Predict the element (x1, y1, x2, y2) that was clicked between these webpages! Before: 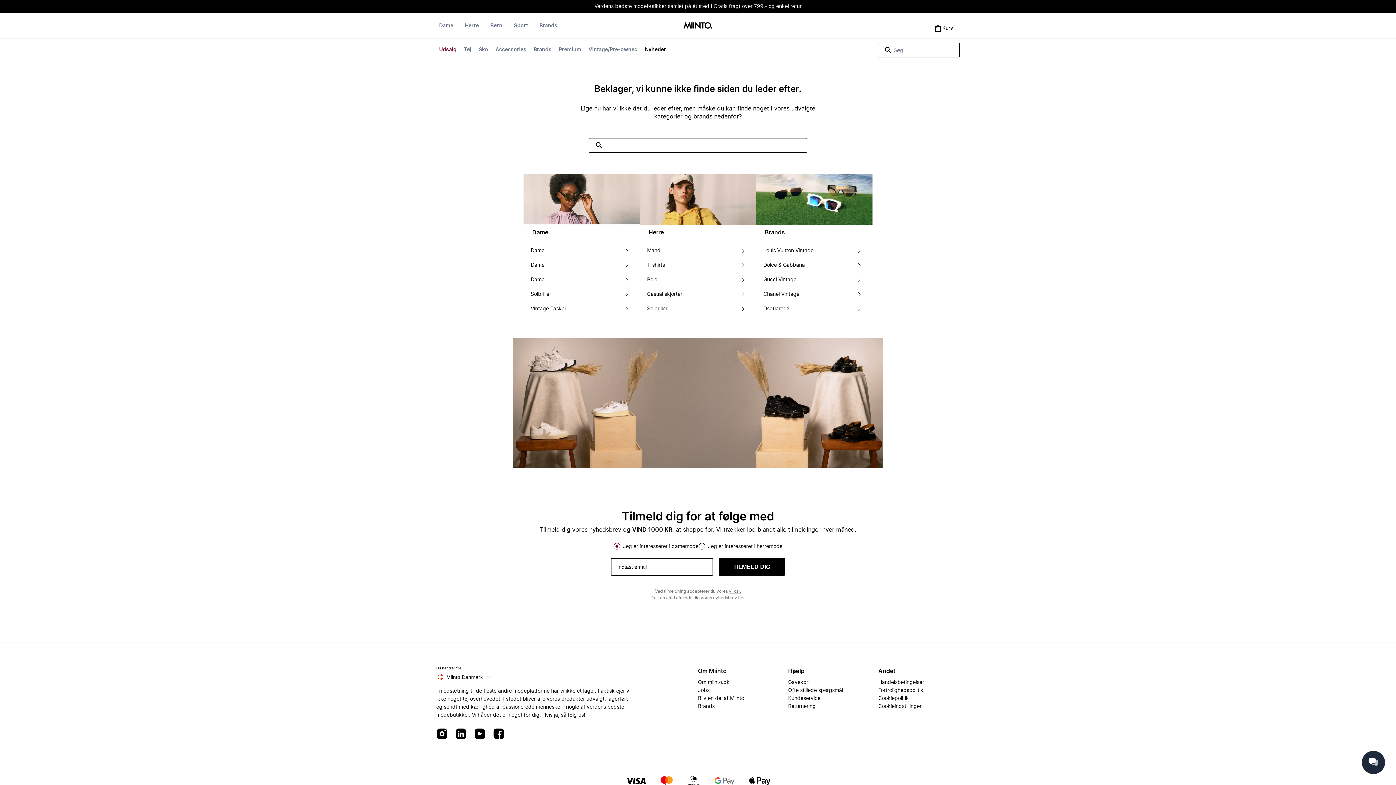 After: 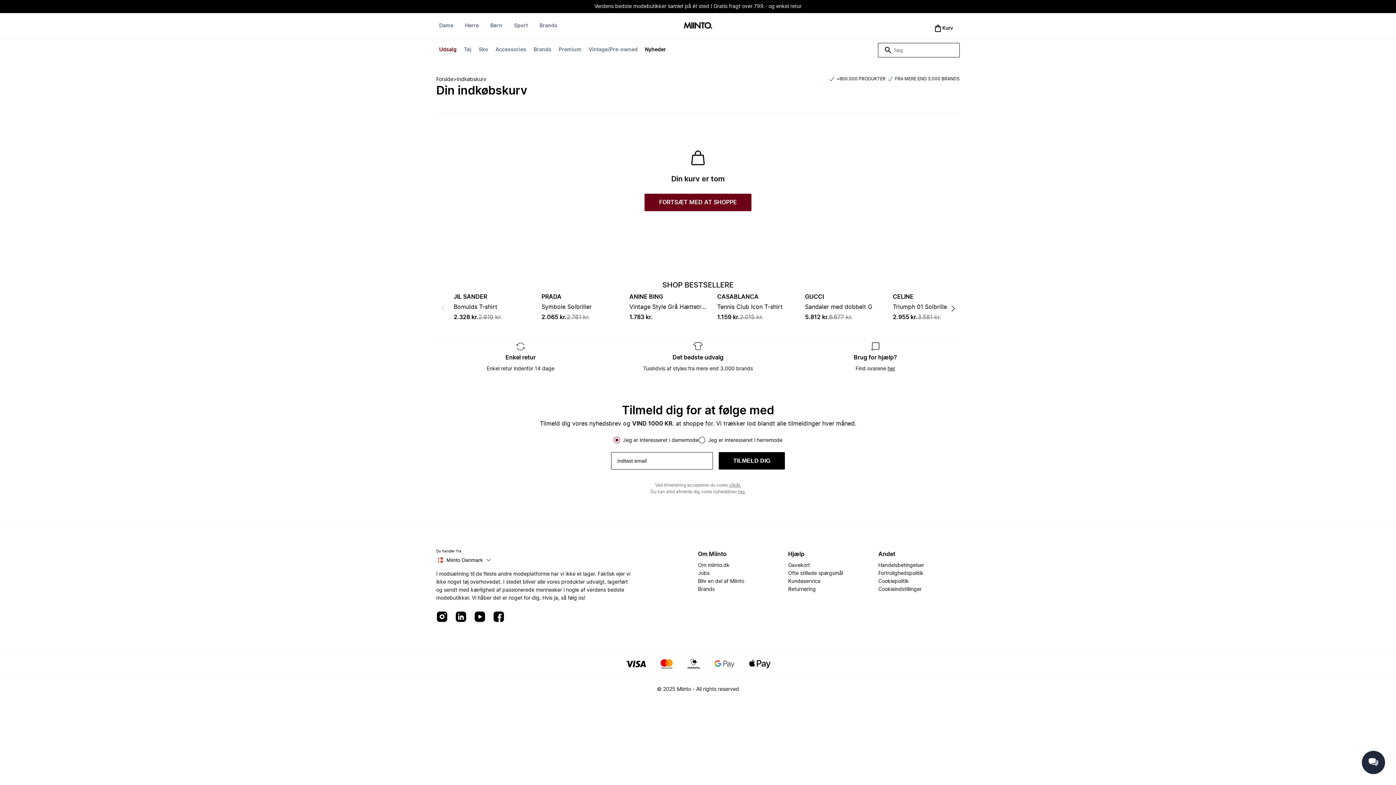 Action: bbox: (927, 21, 960, 34) label: Kurv